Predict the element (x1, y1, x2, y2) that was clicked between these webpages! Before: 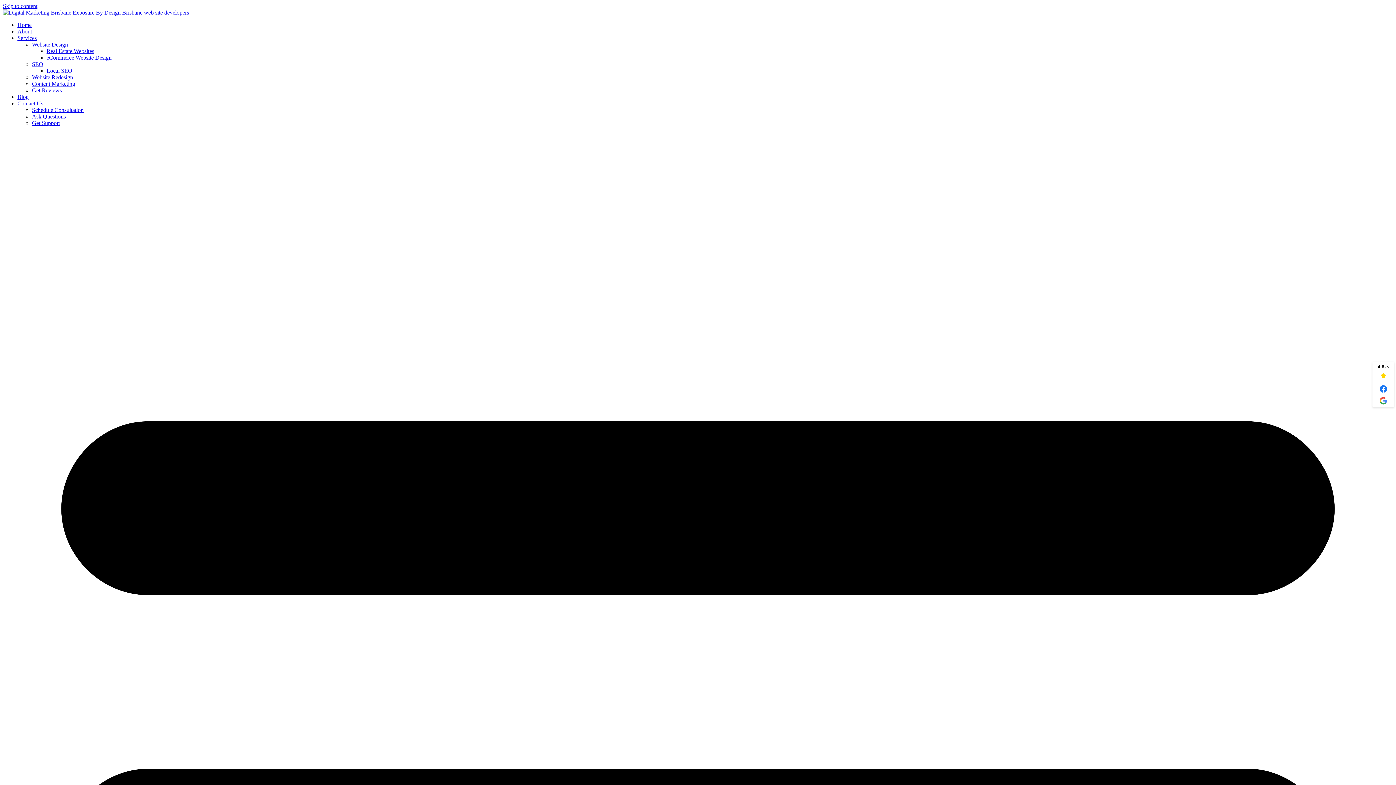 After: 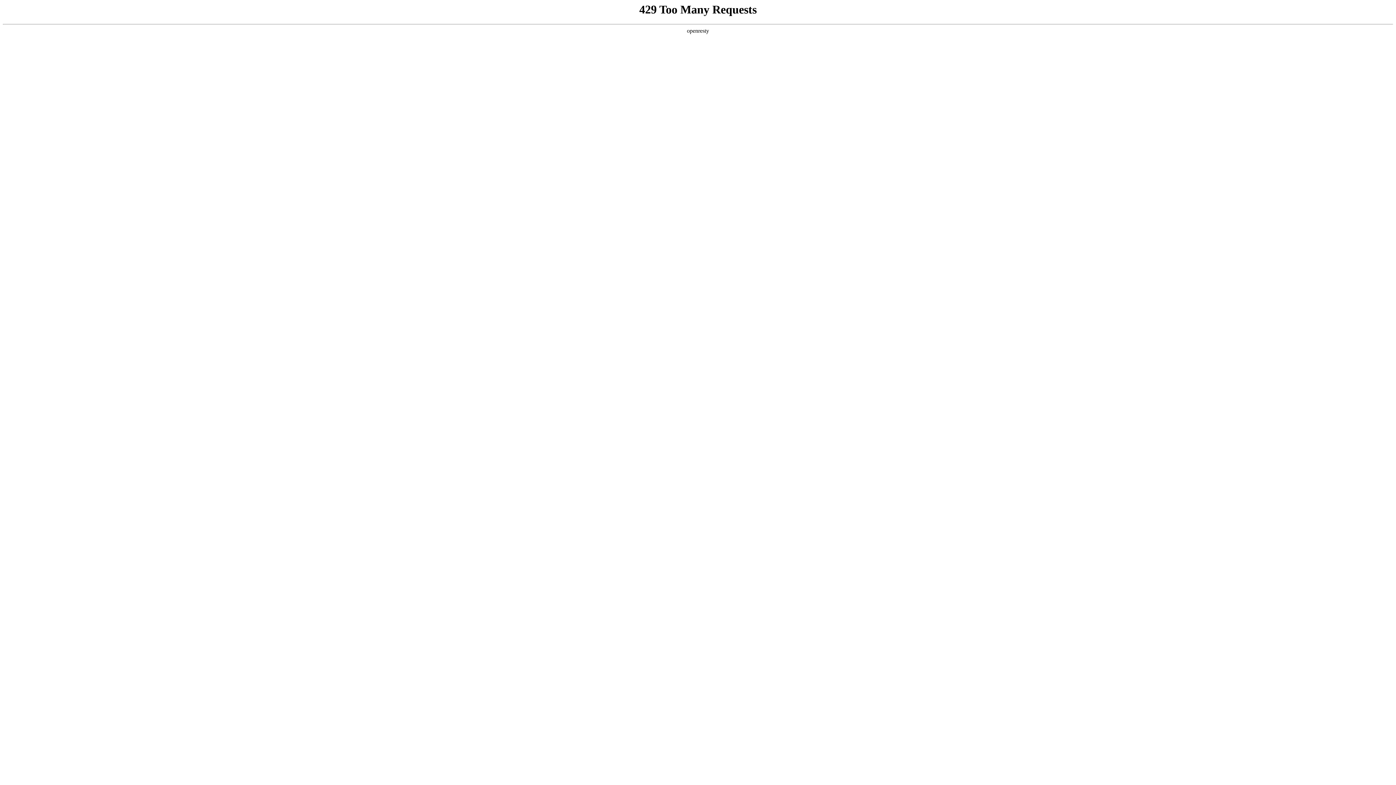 Action: label: Real Estate Websites bbox: (46, 48, 94, 54)